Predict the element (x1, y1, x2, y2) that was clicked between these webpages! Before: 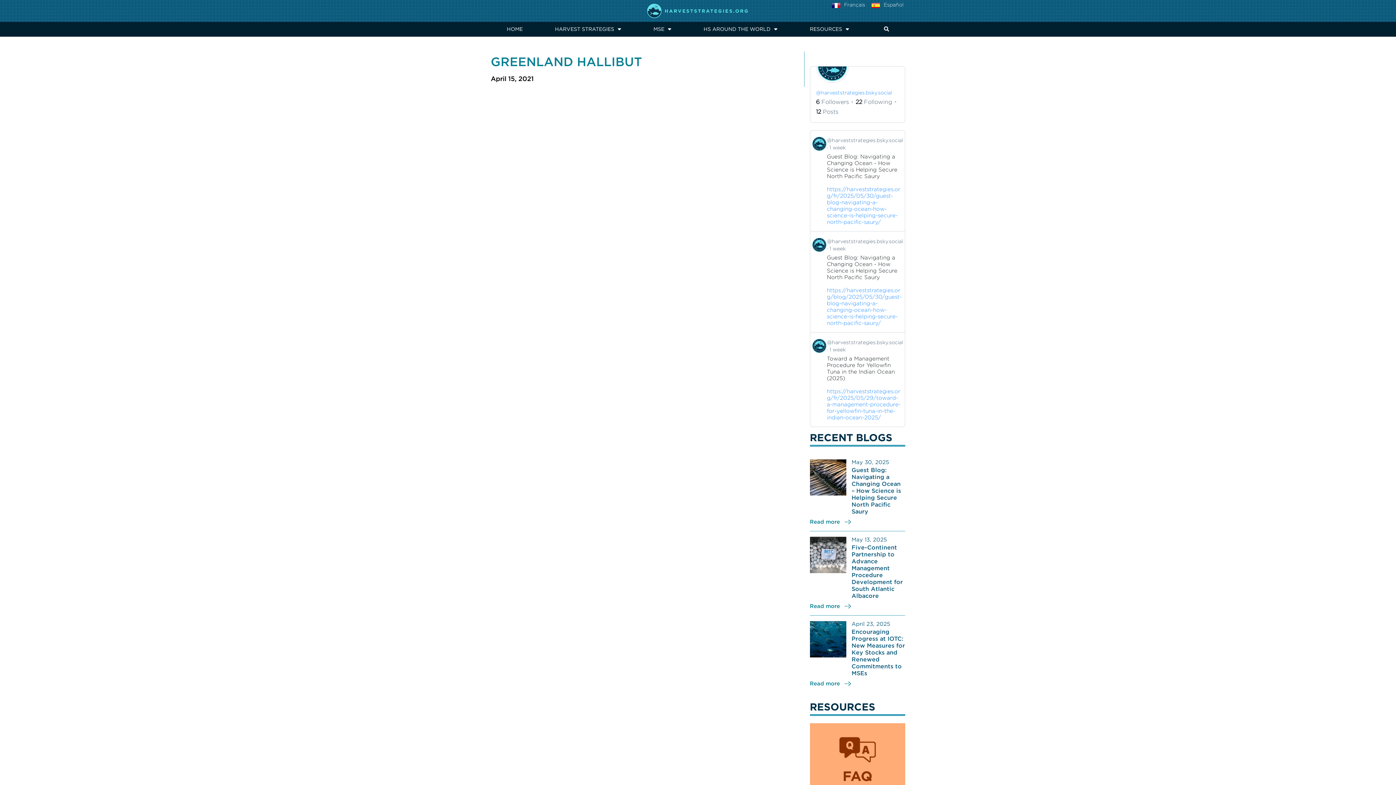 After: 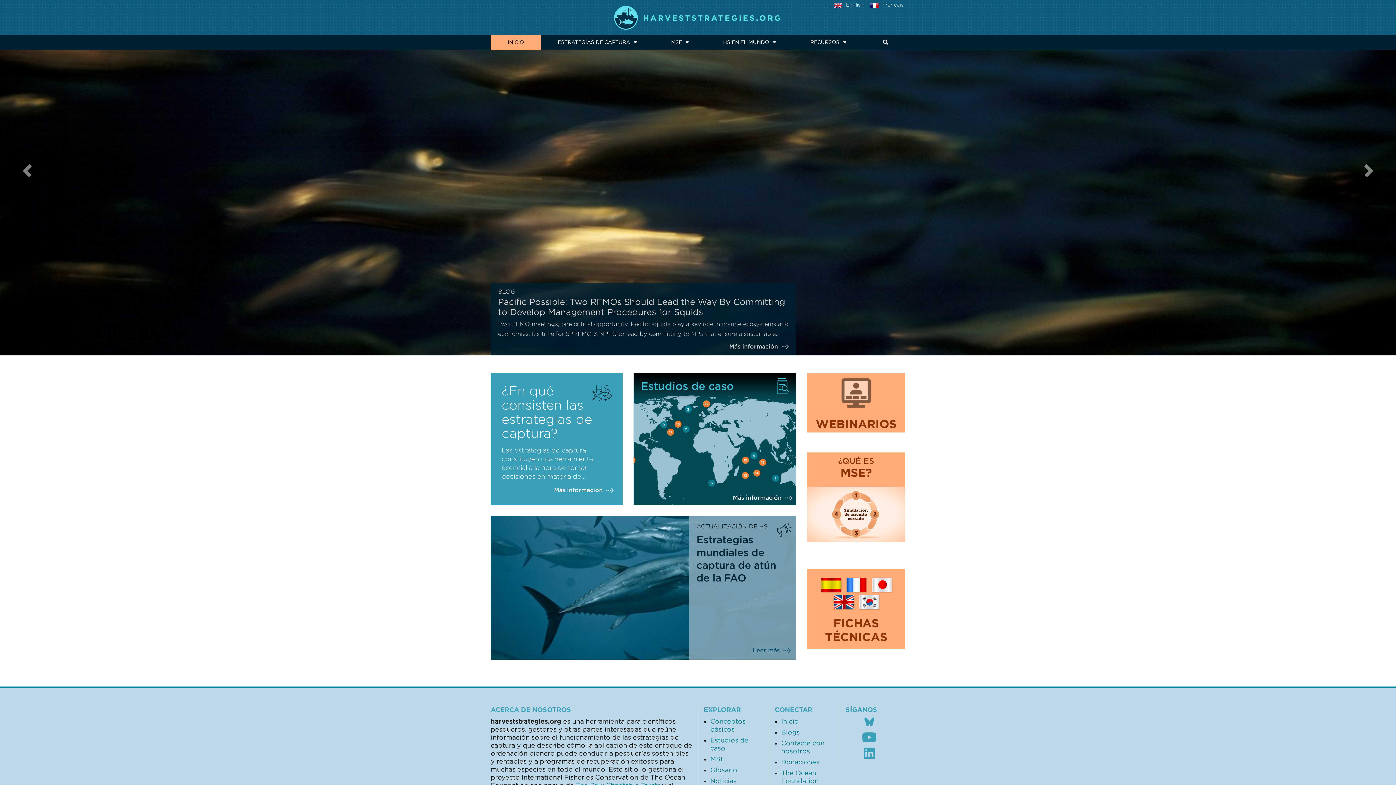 Action: label: Español bbox: (882, 0, 905, 9)